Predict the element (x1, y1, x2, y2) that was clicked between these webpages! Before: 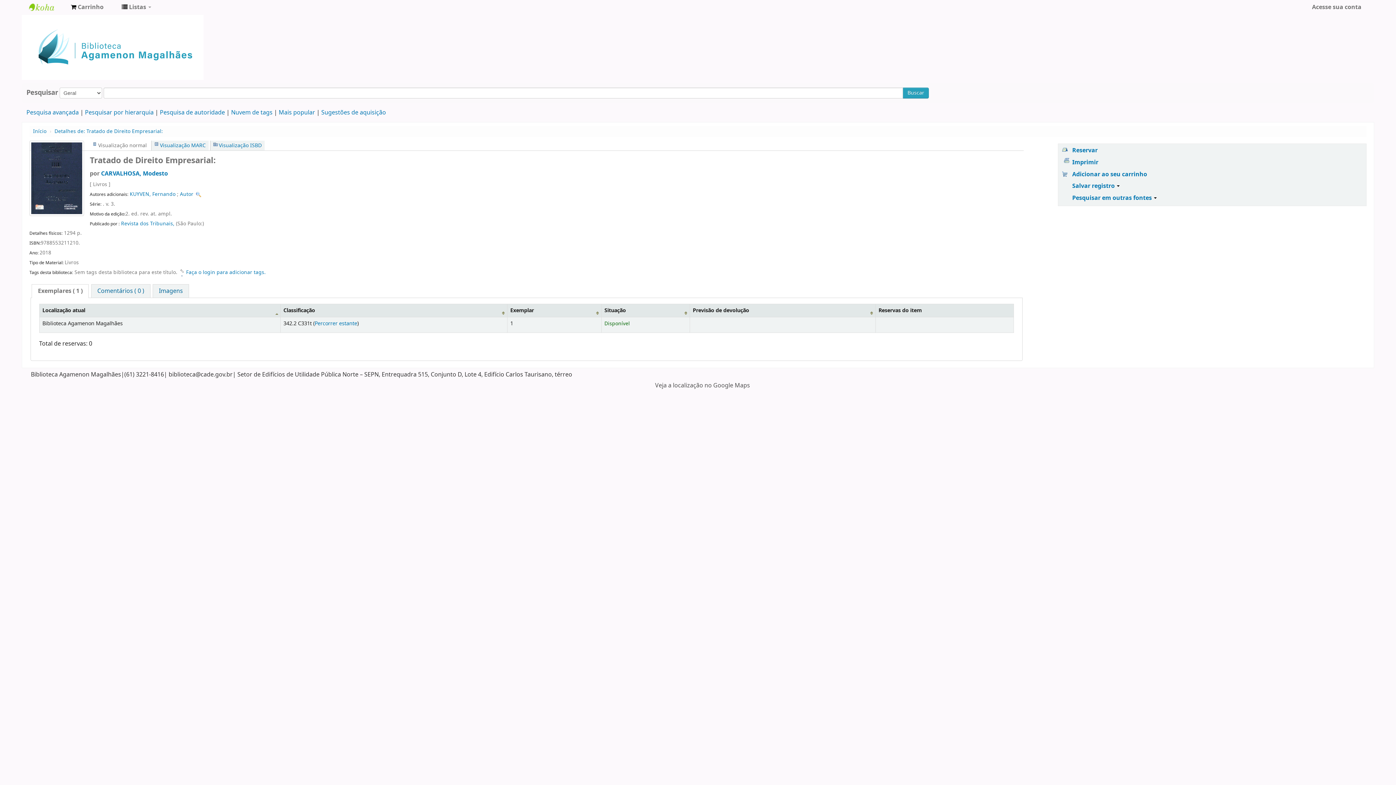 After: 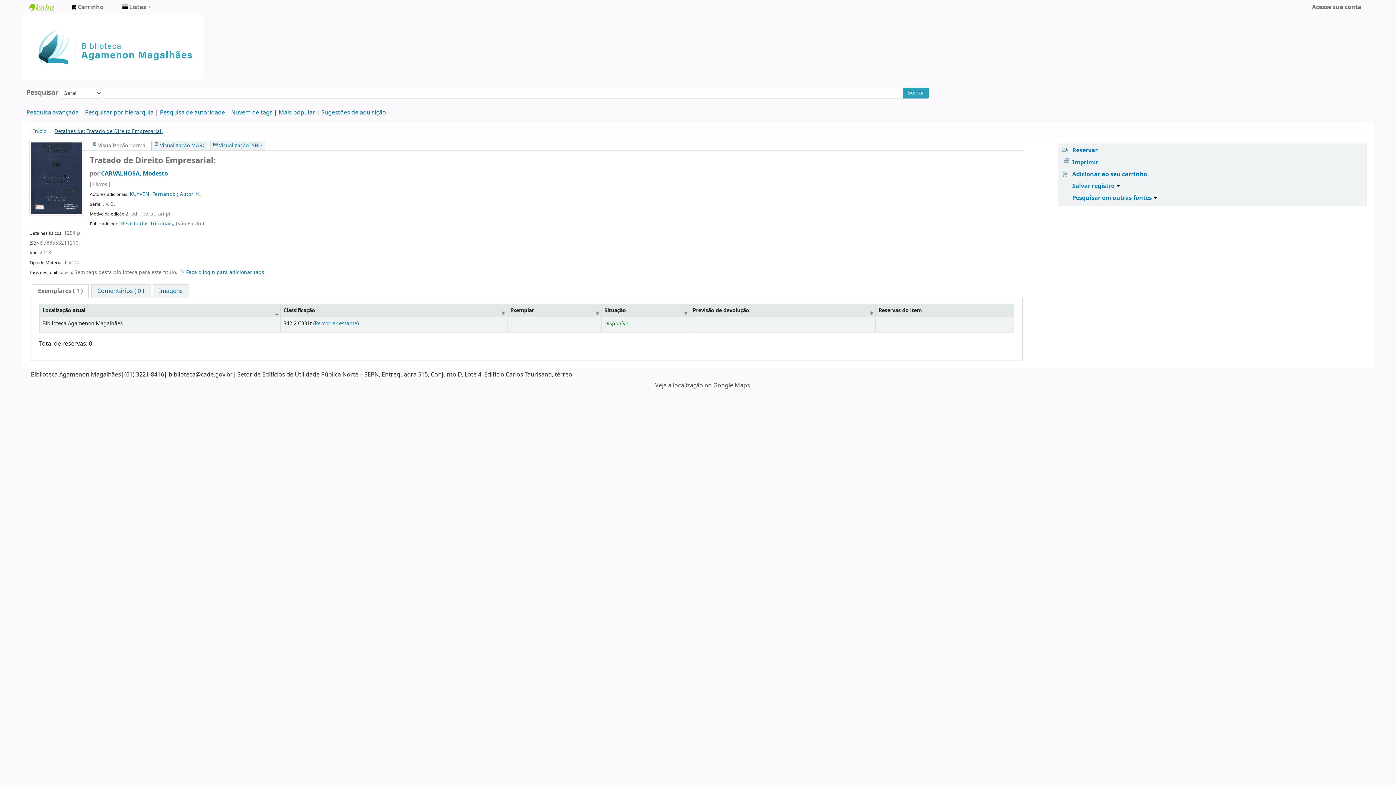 Action: bbox: (54, 127, 162, 135) label: Detalhes de: Tratado de Direito Empresarial: